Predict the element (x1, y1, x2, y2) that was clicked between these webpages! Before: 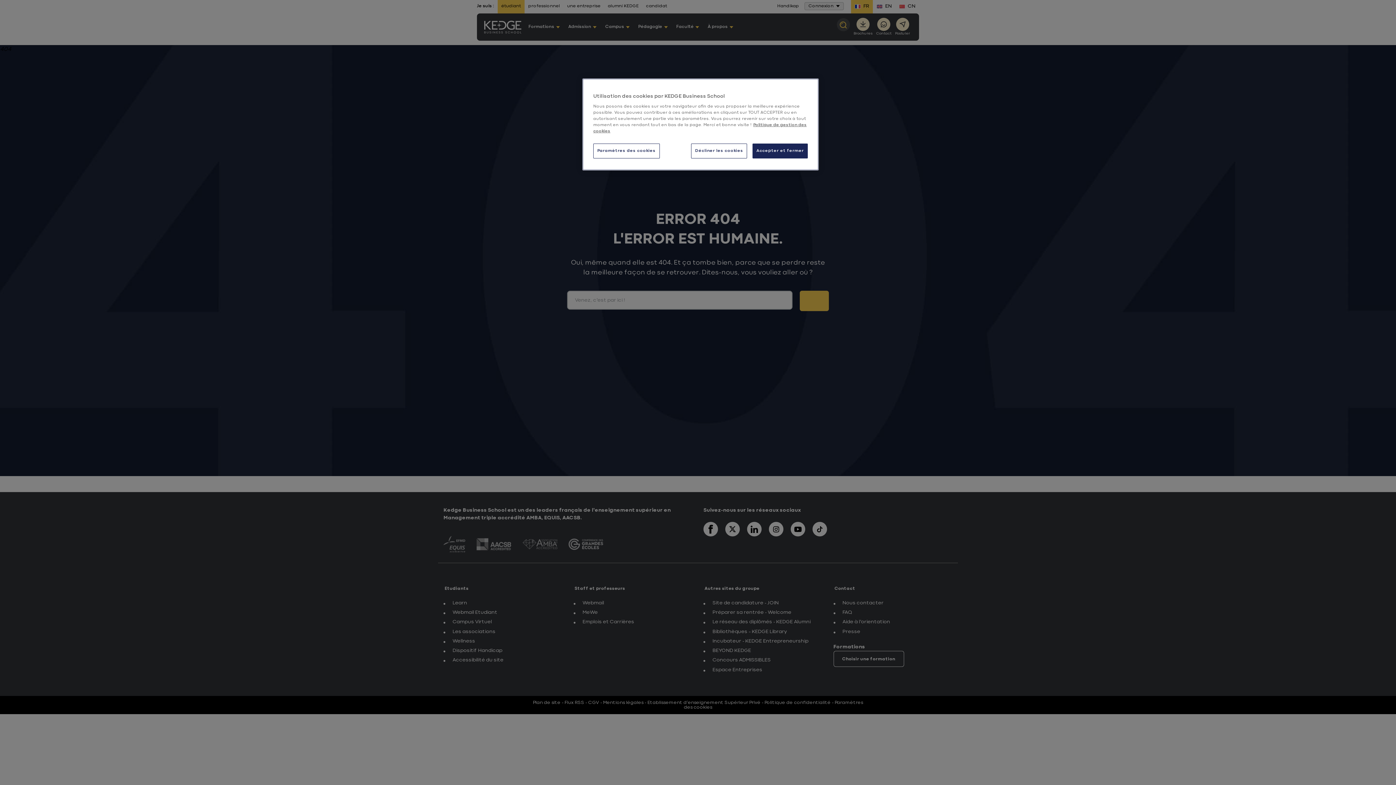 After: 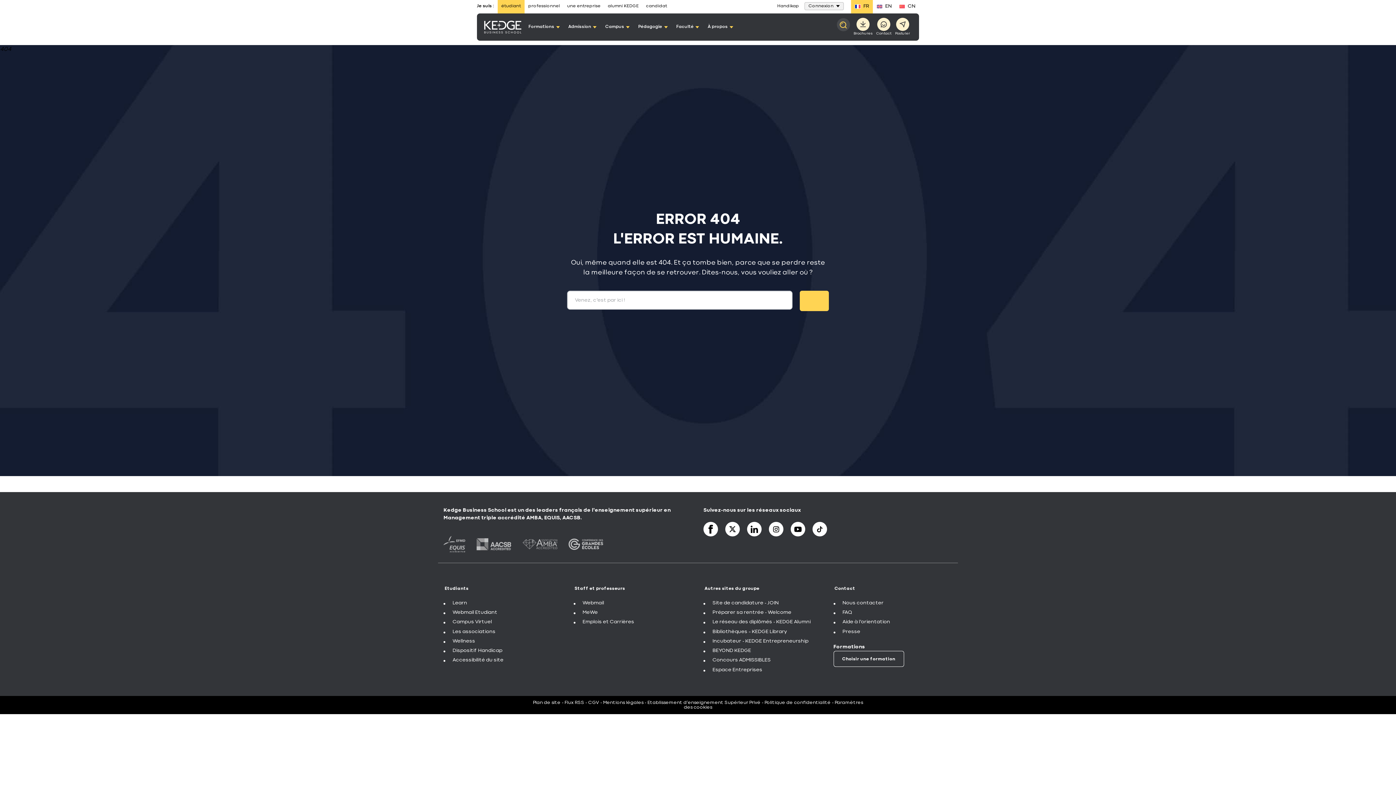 Action: label: Accepter et fermer bbox: (752, 143, 808, 158)